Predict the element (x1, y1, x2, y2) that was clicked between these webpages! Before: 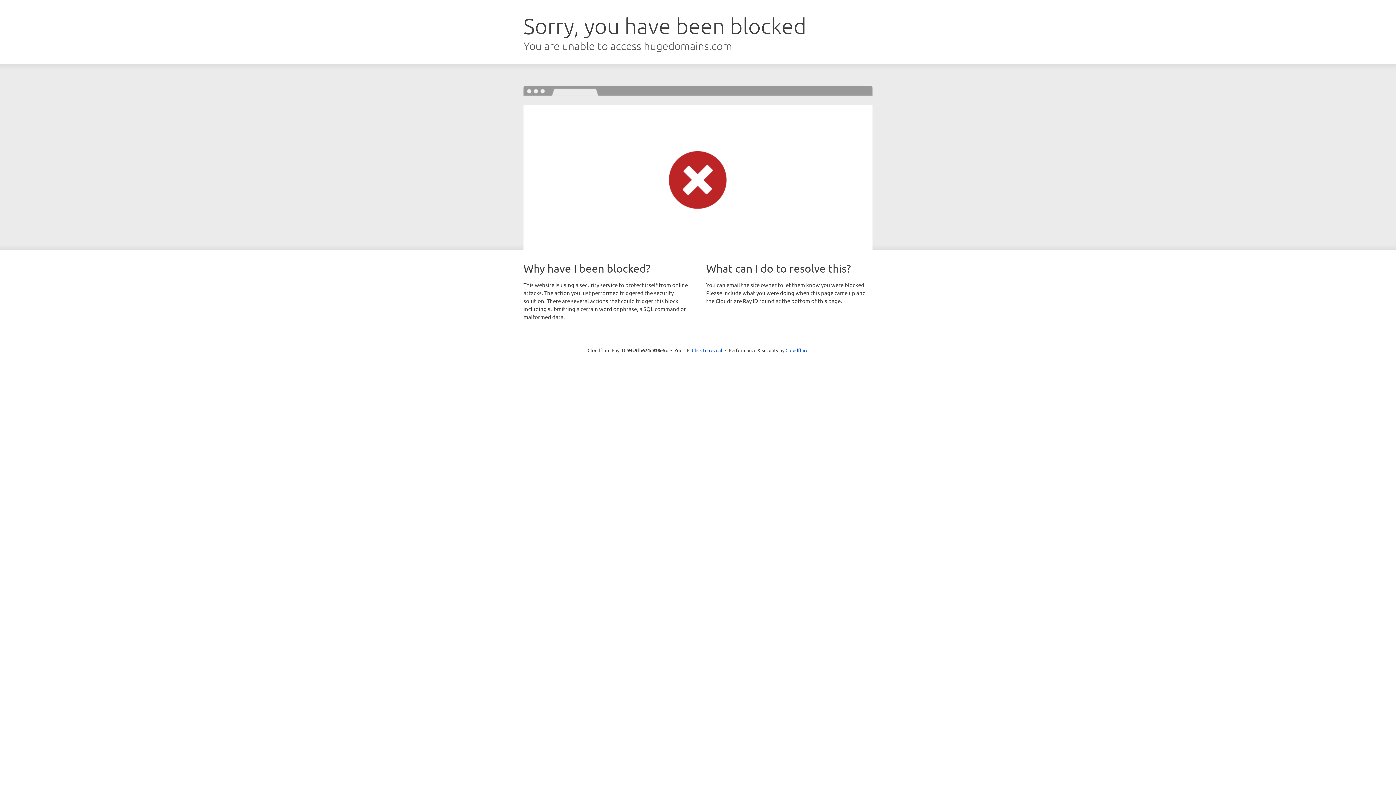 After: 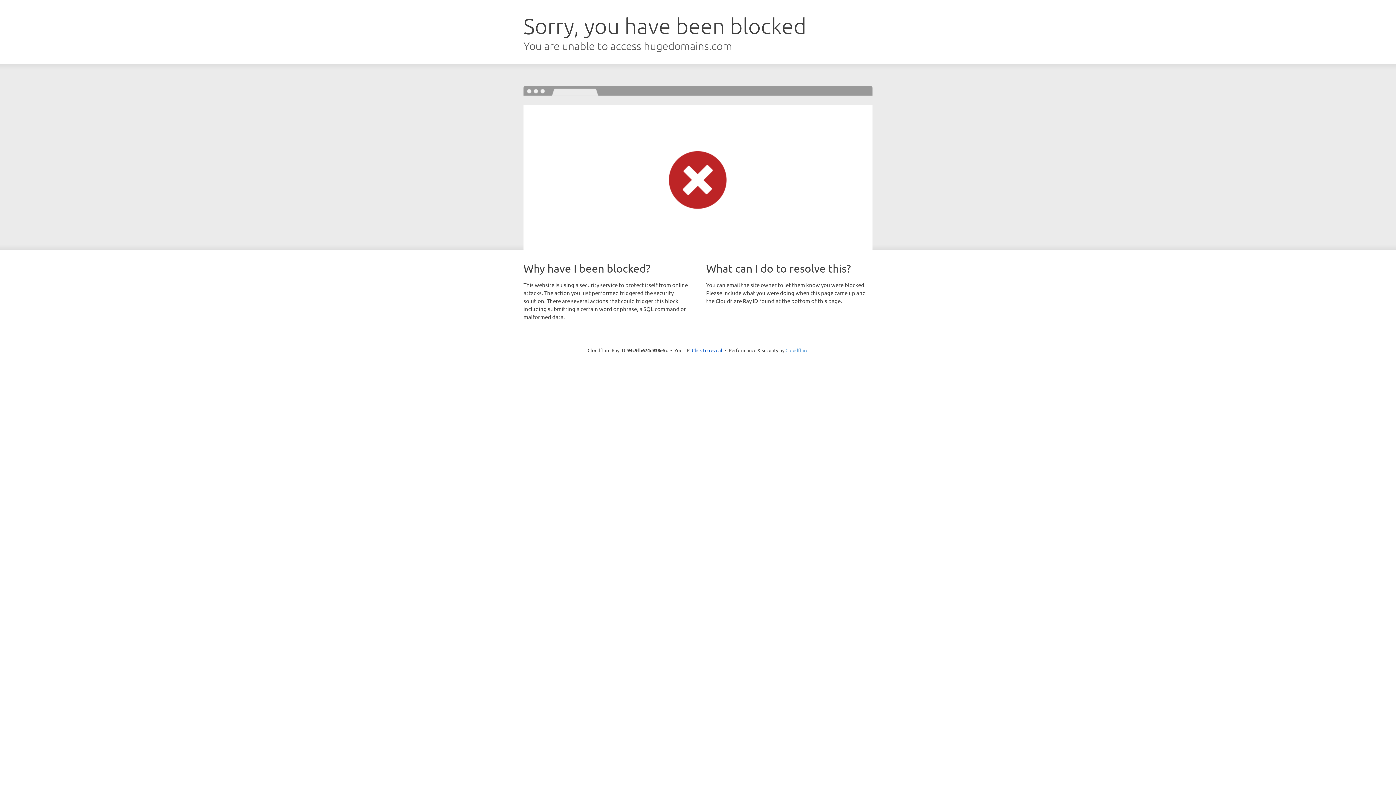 Action: label: Cloudflare bbox: (785, 347, 808, 353)